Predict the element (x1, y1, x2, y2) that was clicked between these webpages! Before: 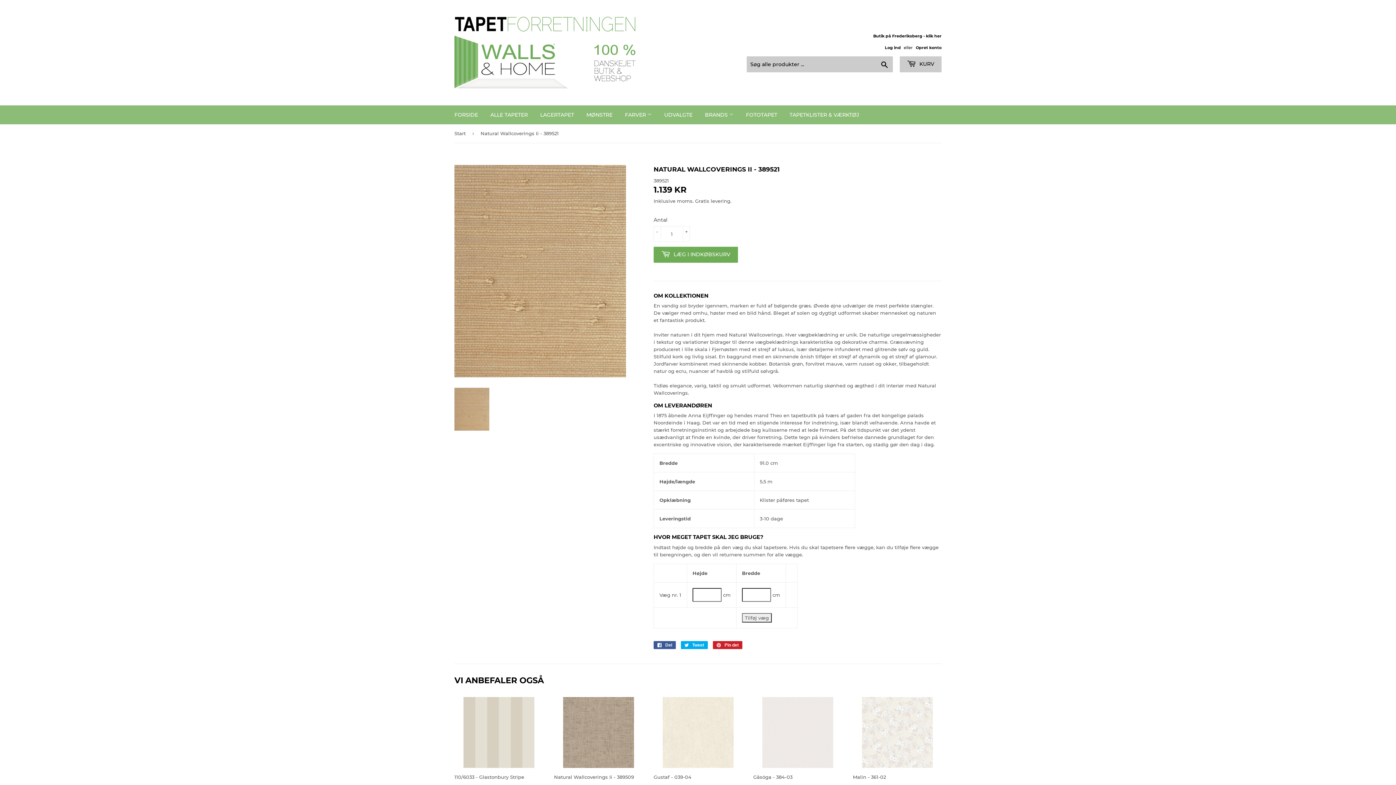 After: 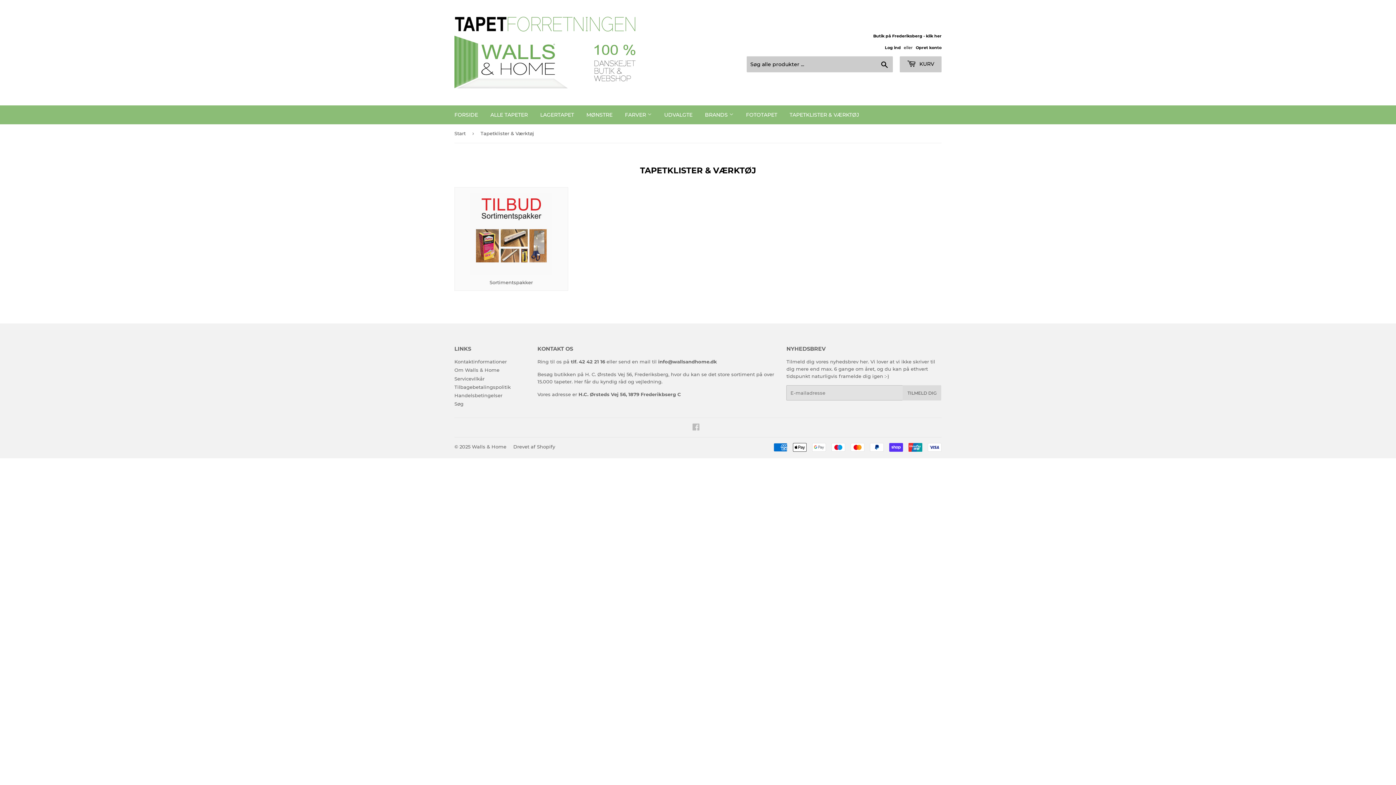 Action: bbox: (784, 105, 864, 124) label: TAPETKLISTER & VÆRKTØJ